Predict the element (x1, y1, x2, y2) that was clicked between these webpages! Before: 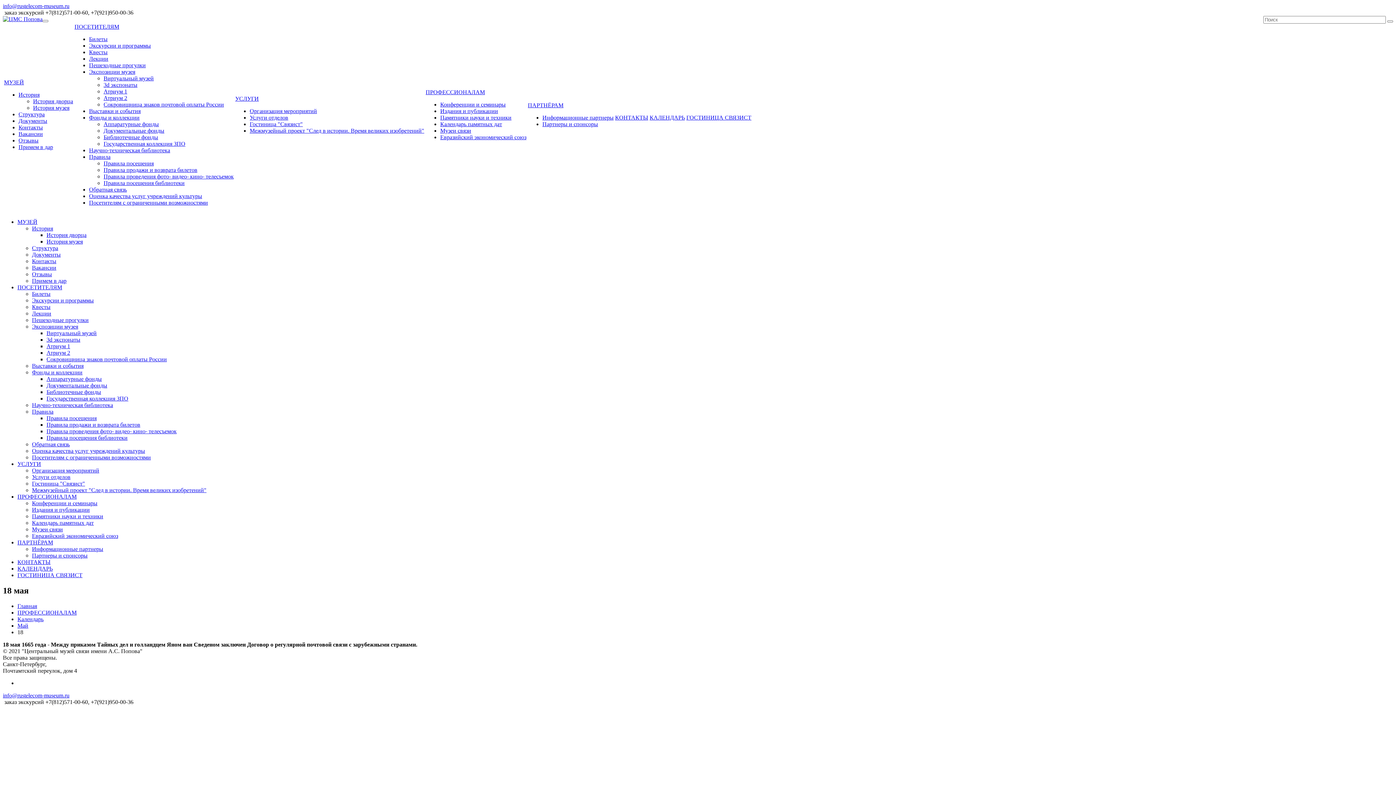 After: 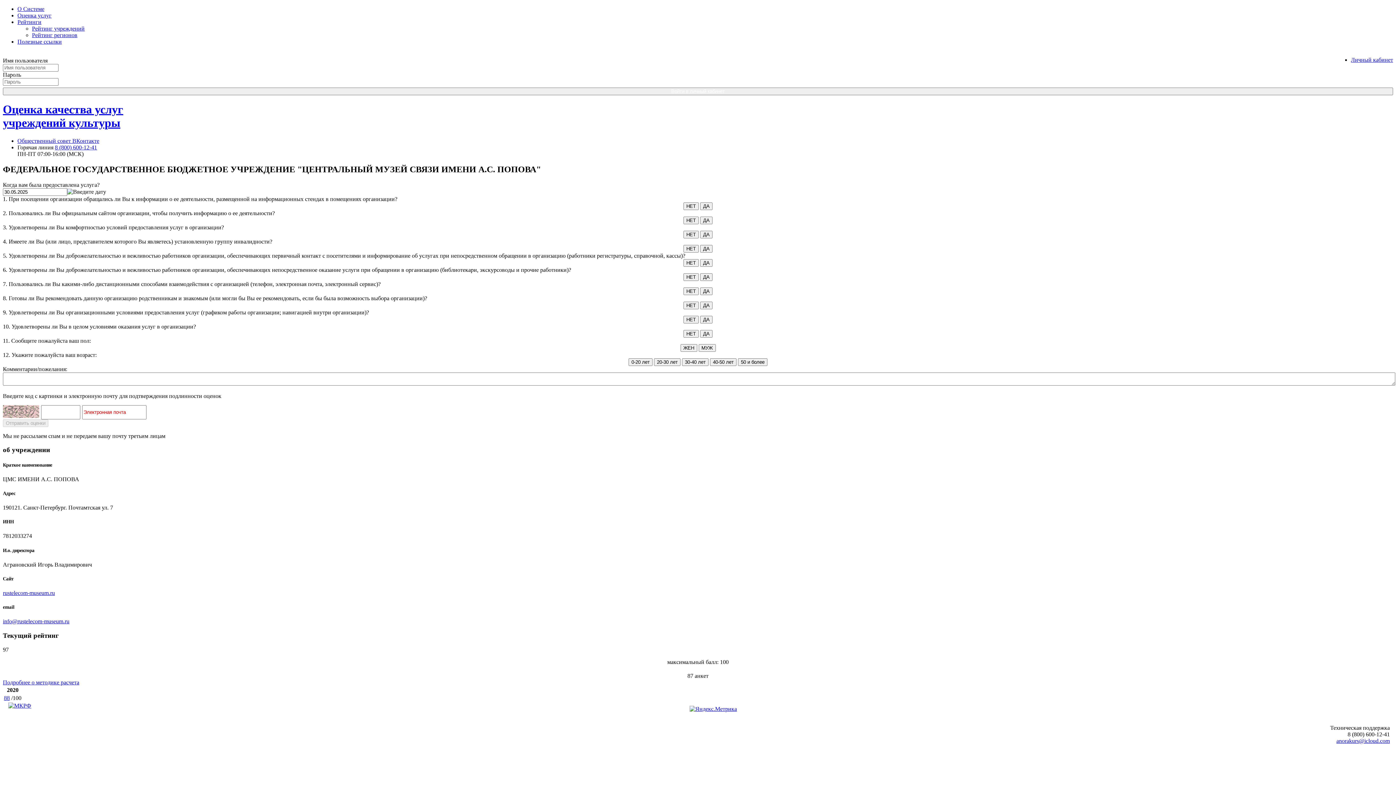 Action: bbox: (89, 193, 202, 199) label: Оценка качества услуг учреждений культуры